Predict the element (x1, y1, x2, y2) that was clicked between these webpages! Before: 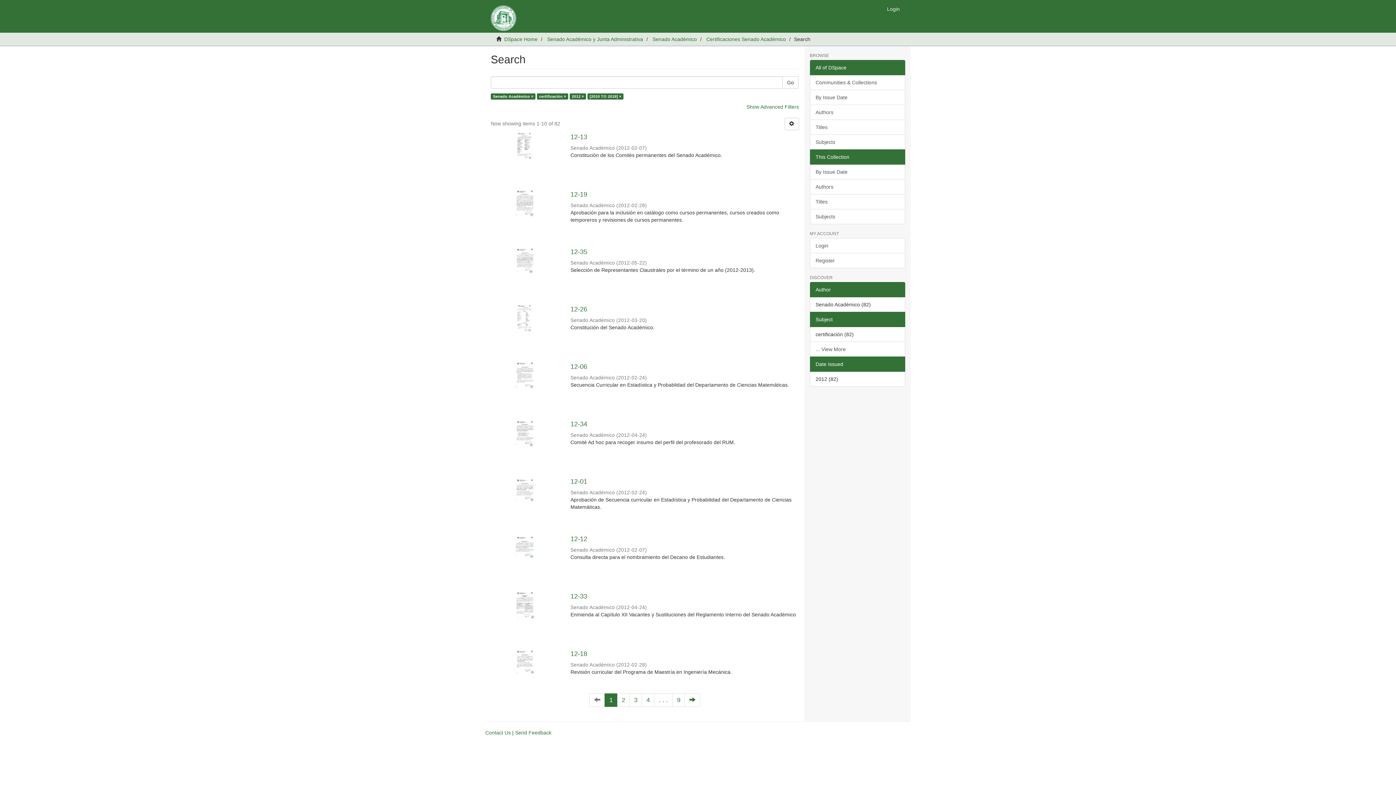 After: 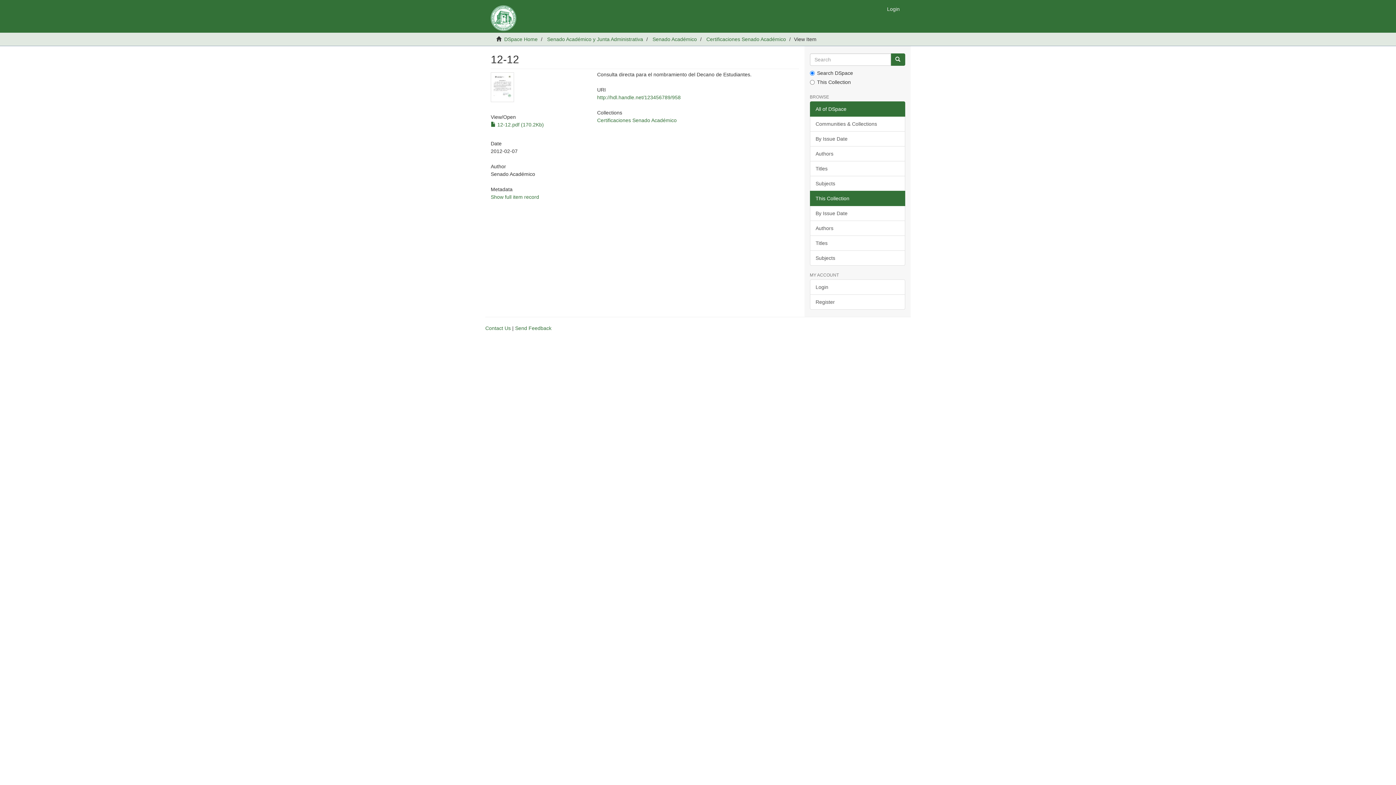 Action: bbox: (490, 533, 558, 562)